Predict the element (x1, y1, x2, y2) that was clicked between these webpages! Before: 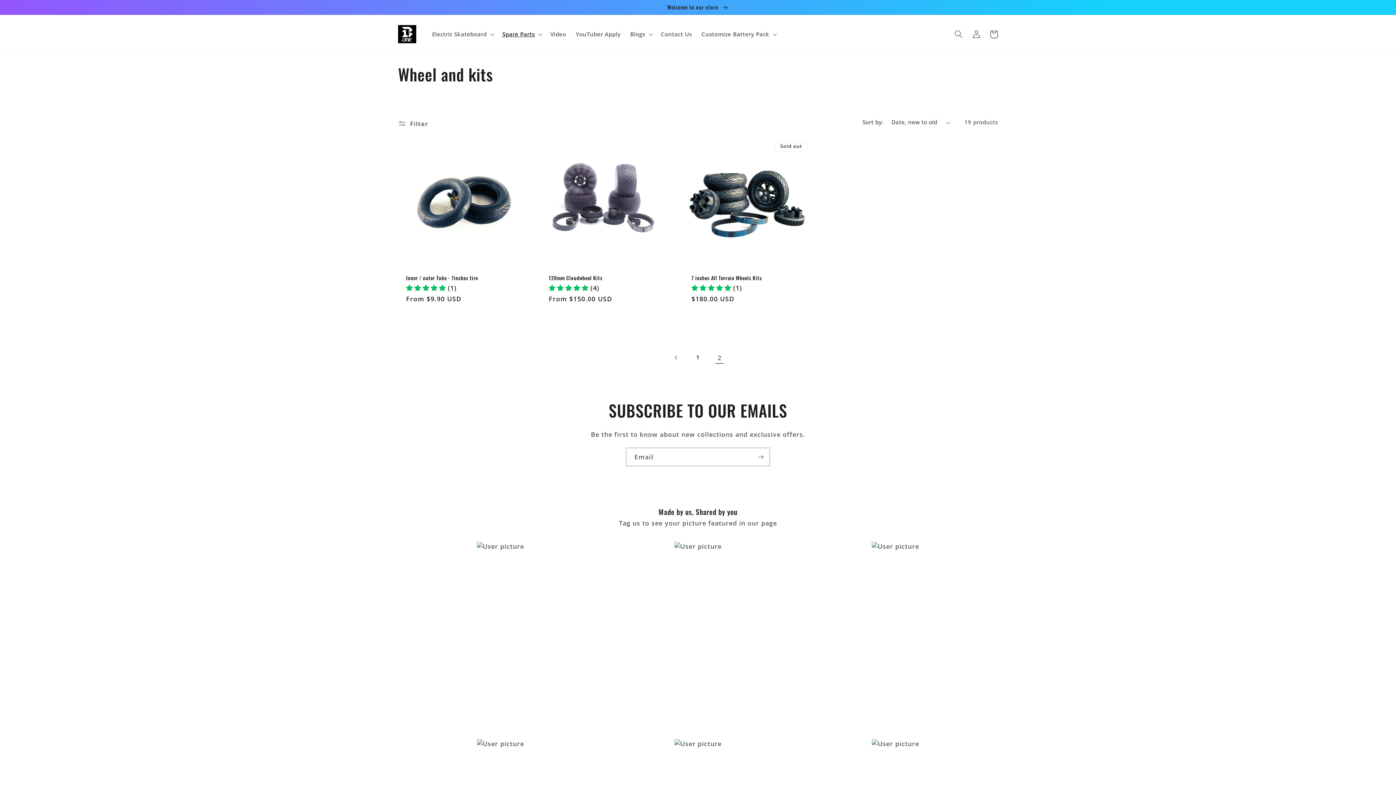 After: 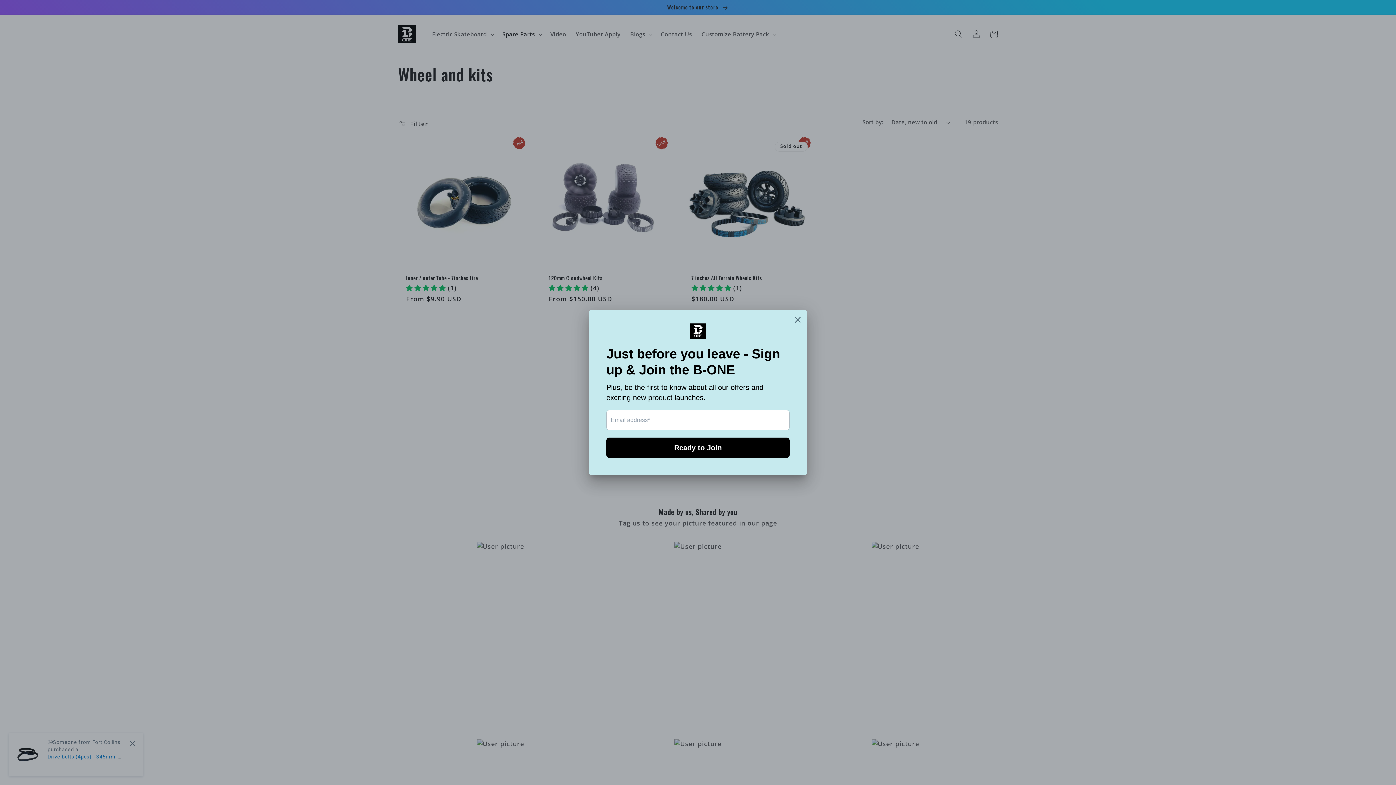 Action: label: Customize Battery Pack bbox: (696, 26, 780, 42)